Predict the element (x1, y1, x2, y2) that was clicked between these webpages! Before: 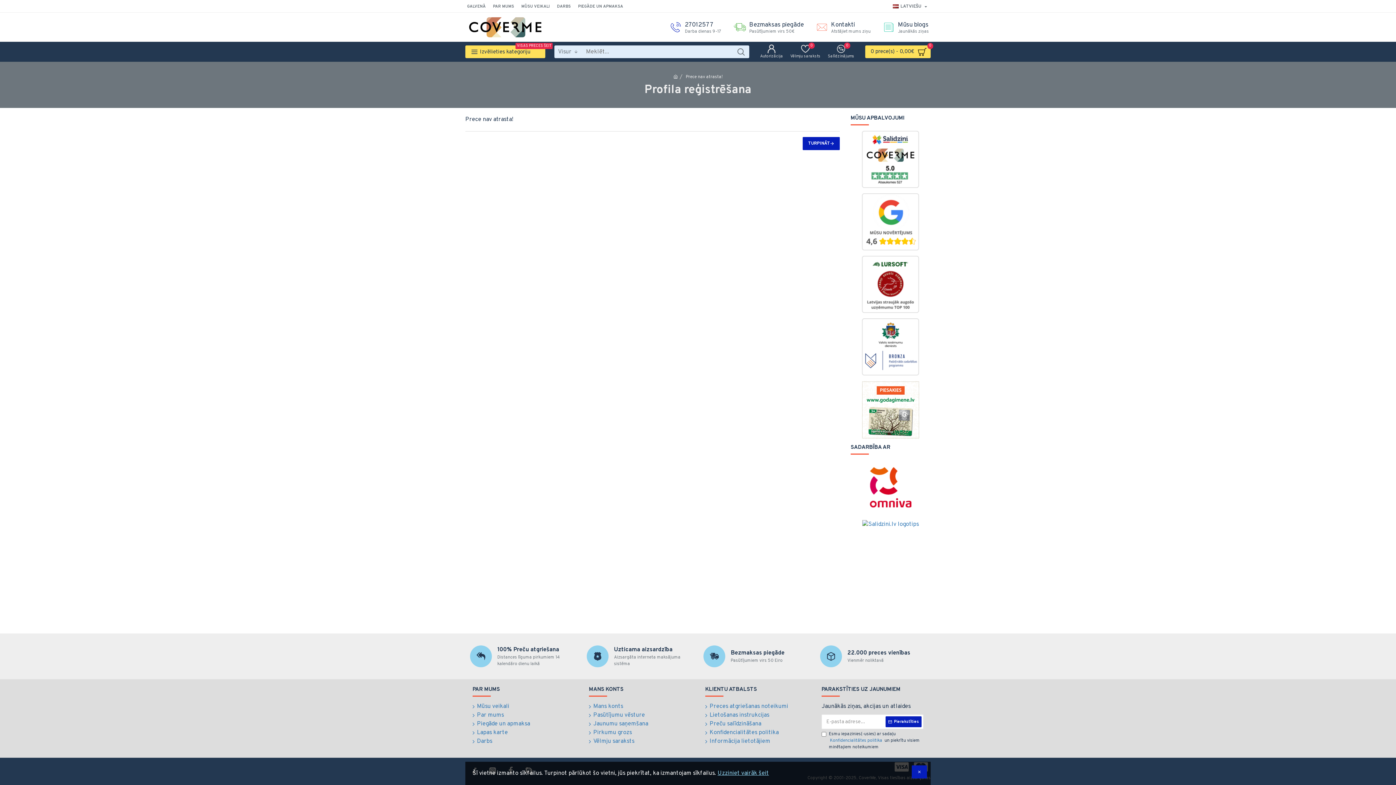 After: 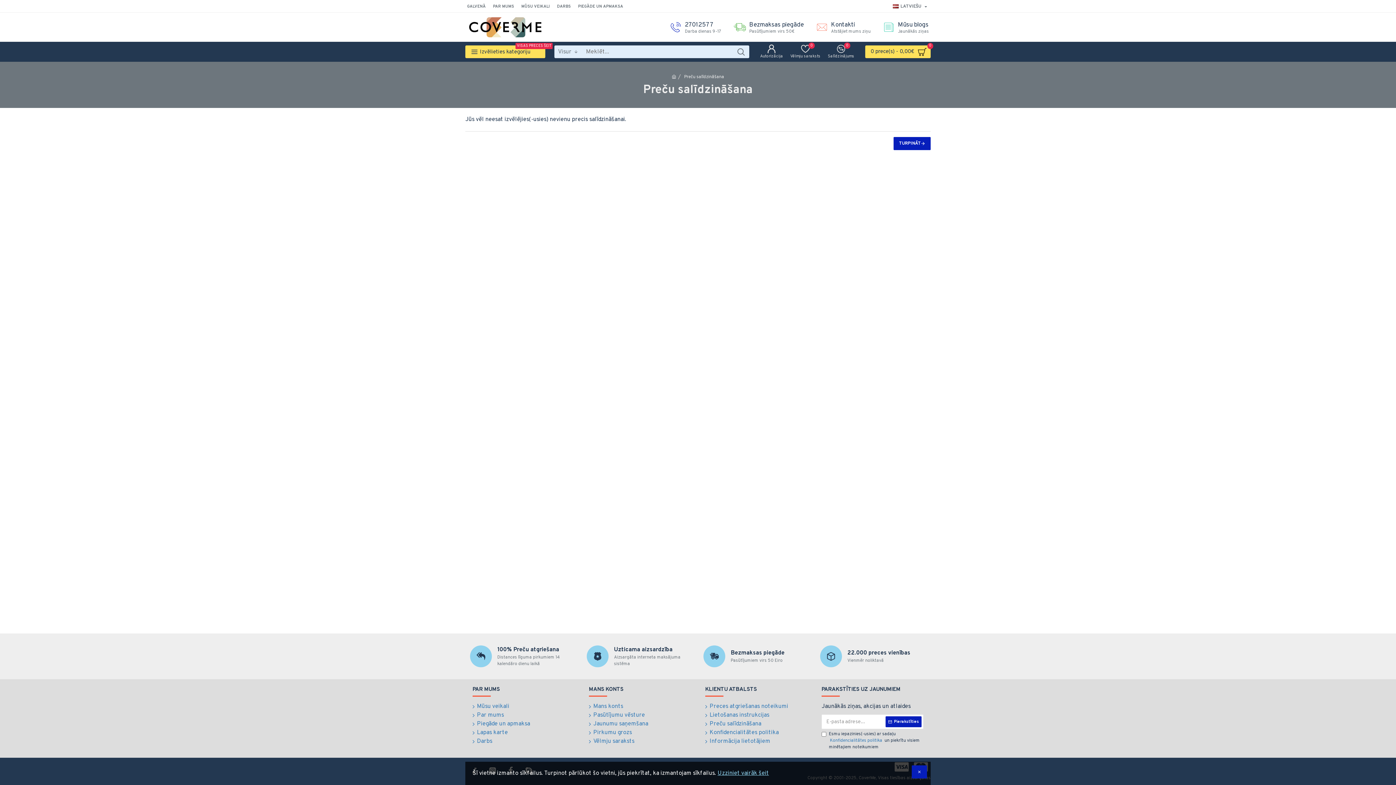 Action: label: Salīdzinājums
0 bbox: (824, 45, 858, 58)